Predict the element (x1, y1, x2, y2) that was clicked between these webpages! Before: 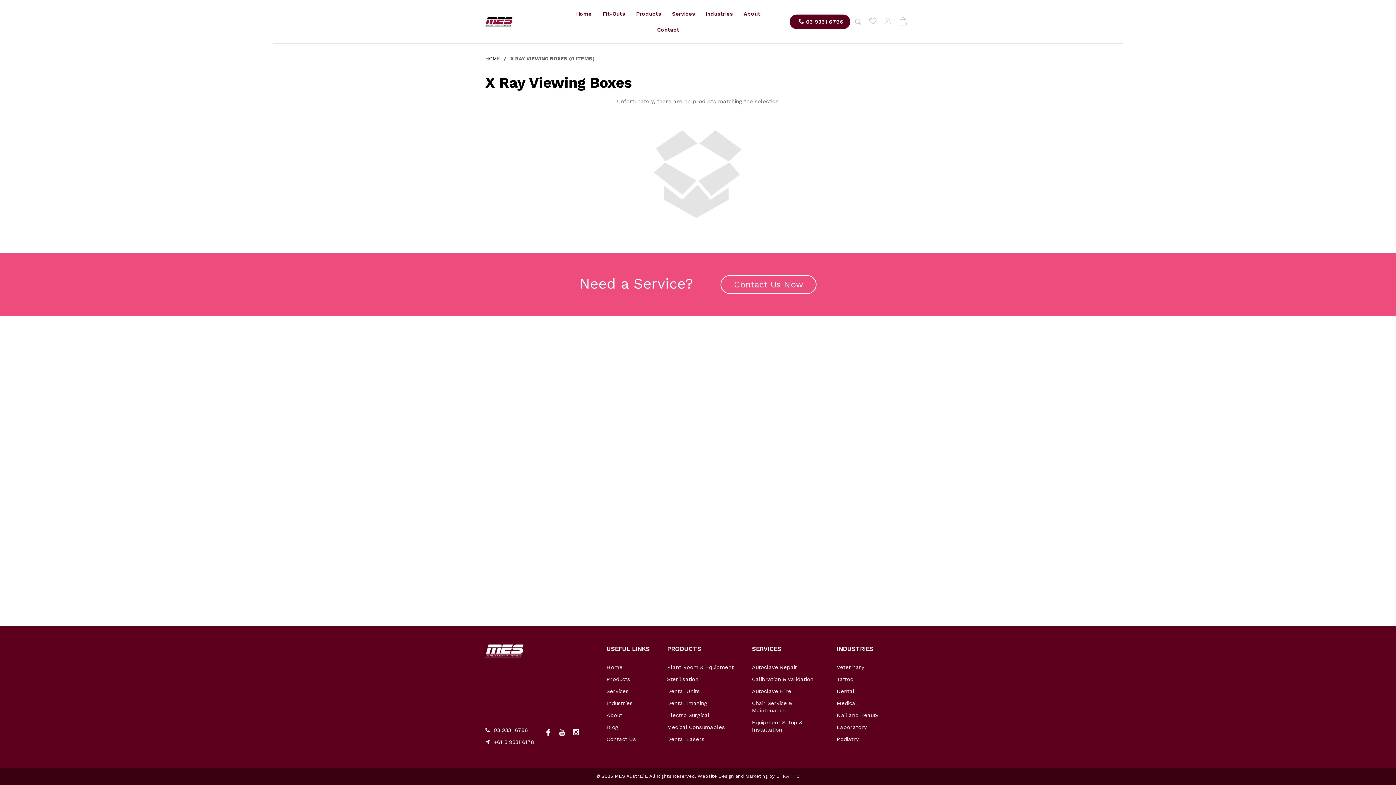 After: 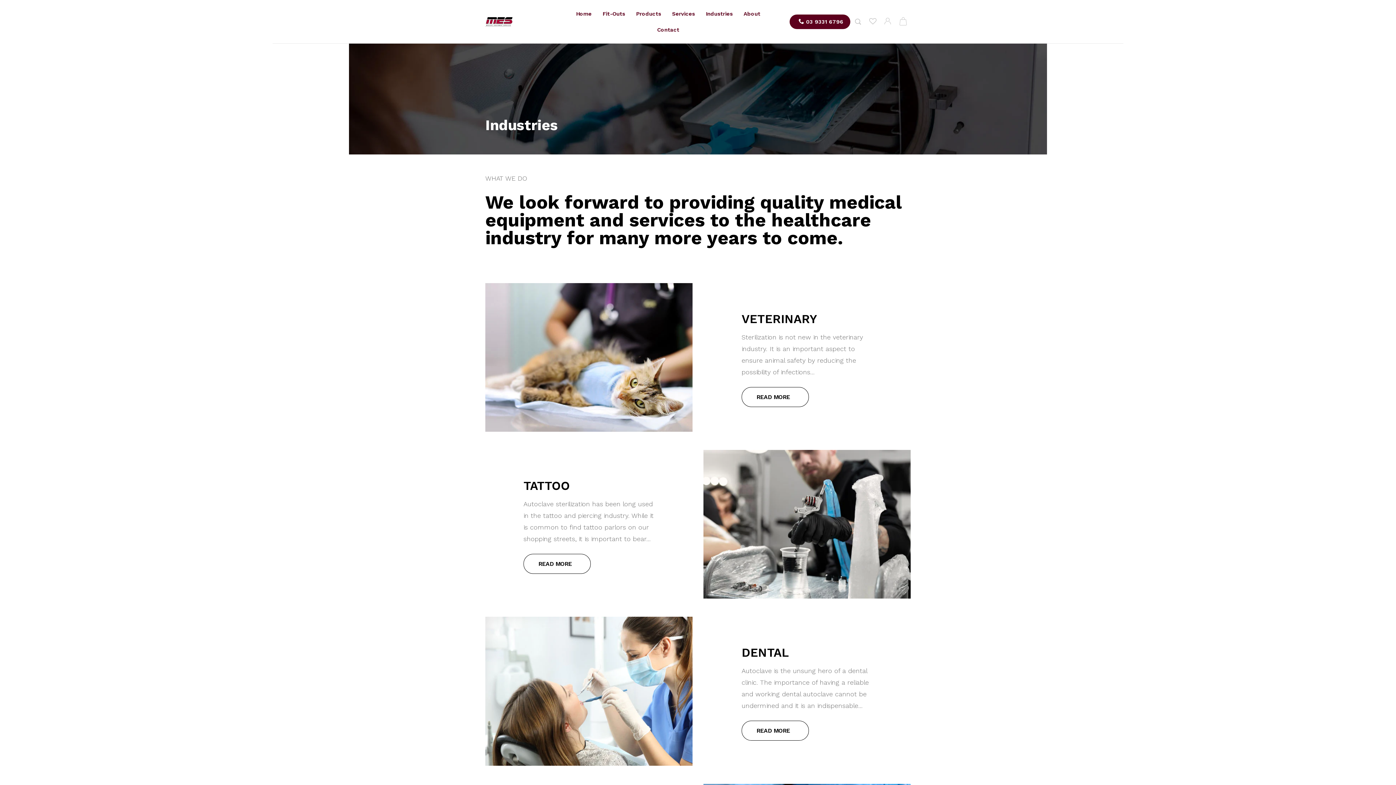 Action: label: Industries bbox: (700, 5, 738, 21)